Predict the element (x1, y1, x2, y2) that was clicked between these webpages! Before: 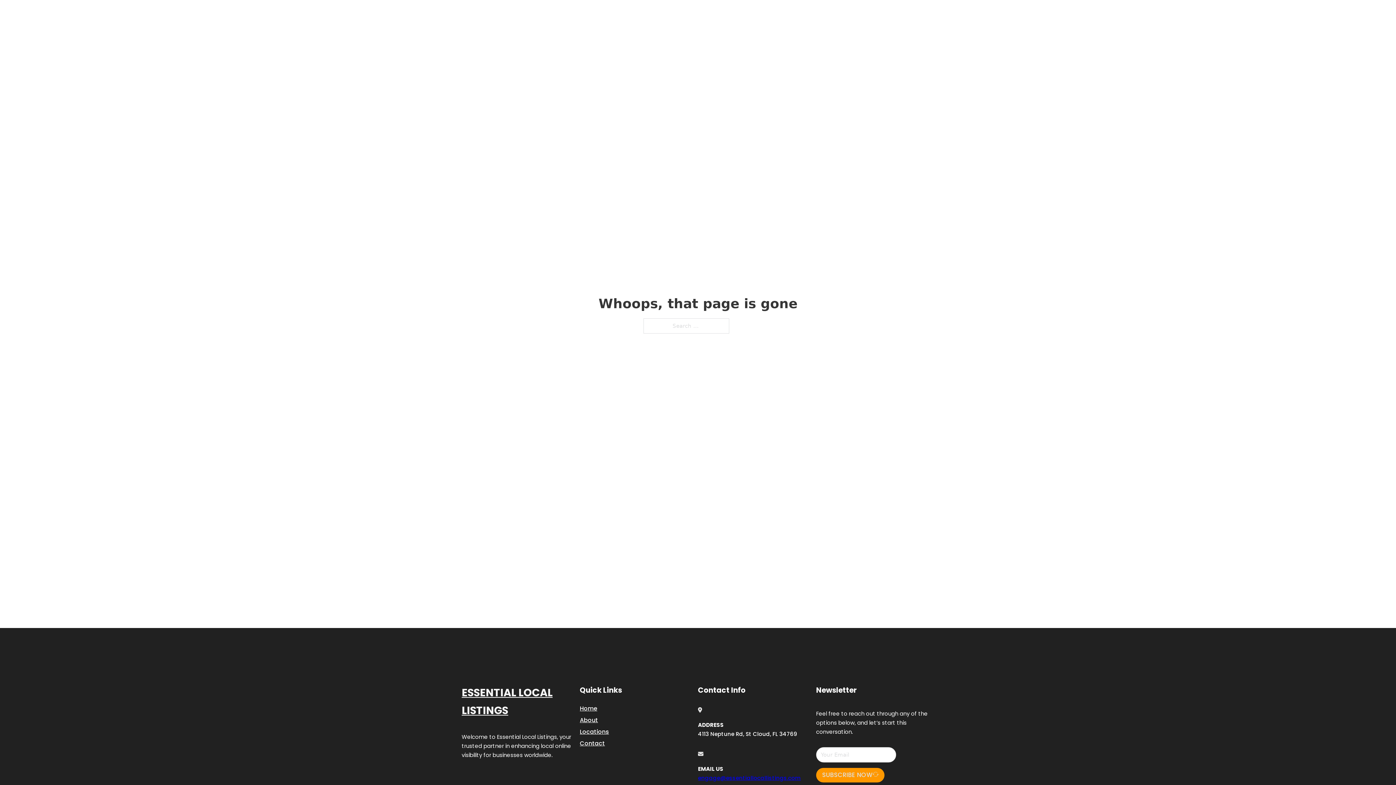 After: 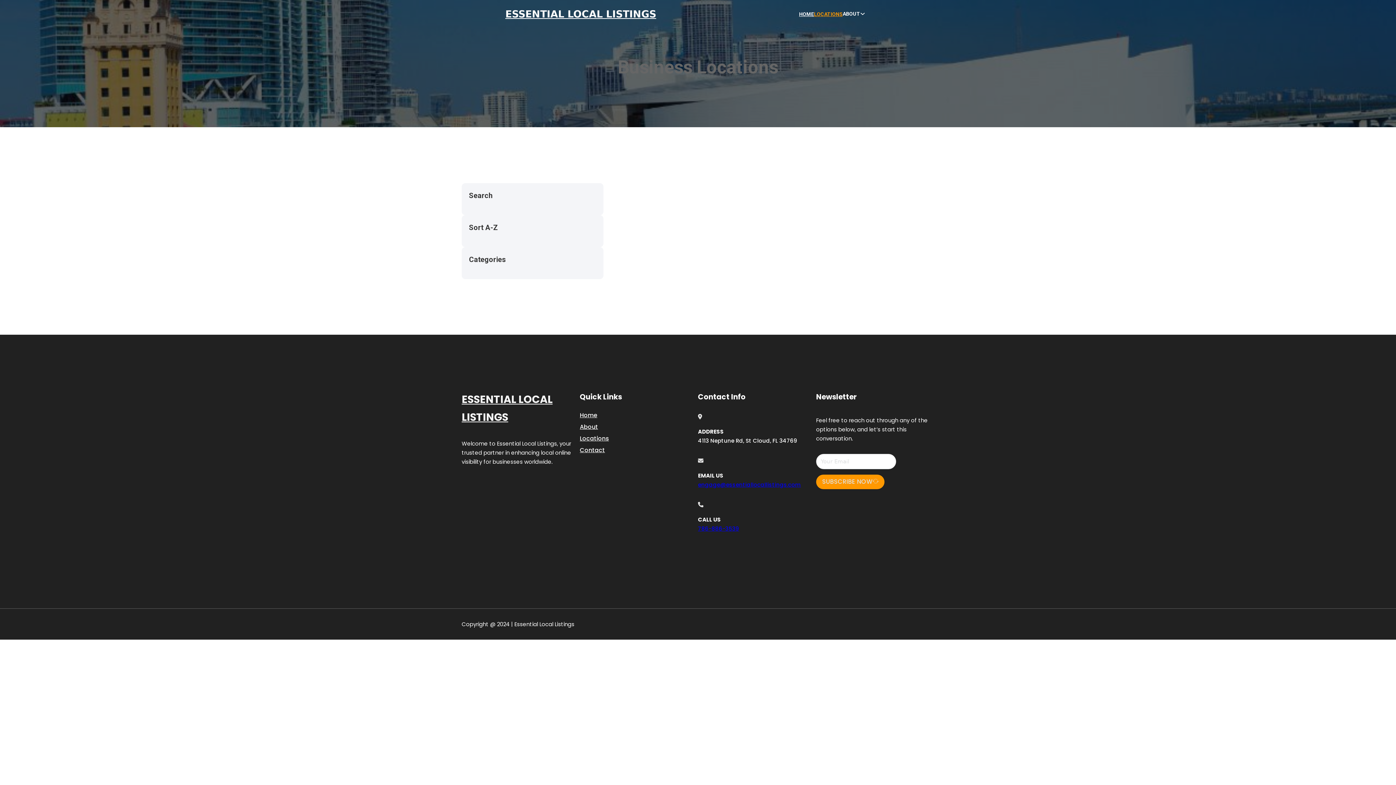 Action: label: LOCATIONS bbox: (814, 10, 842, 18)